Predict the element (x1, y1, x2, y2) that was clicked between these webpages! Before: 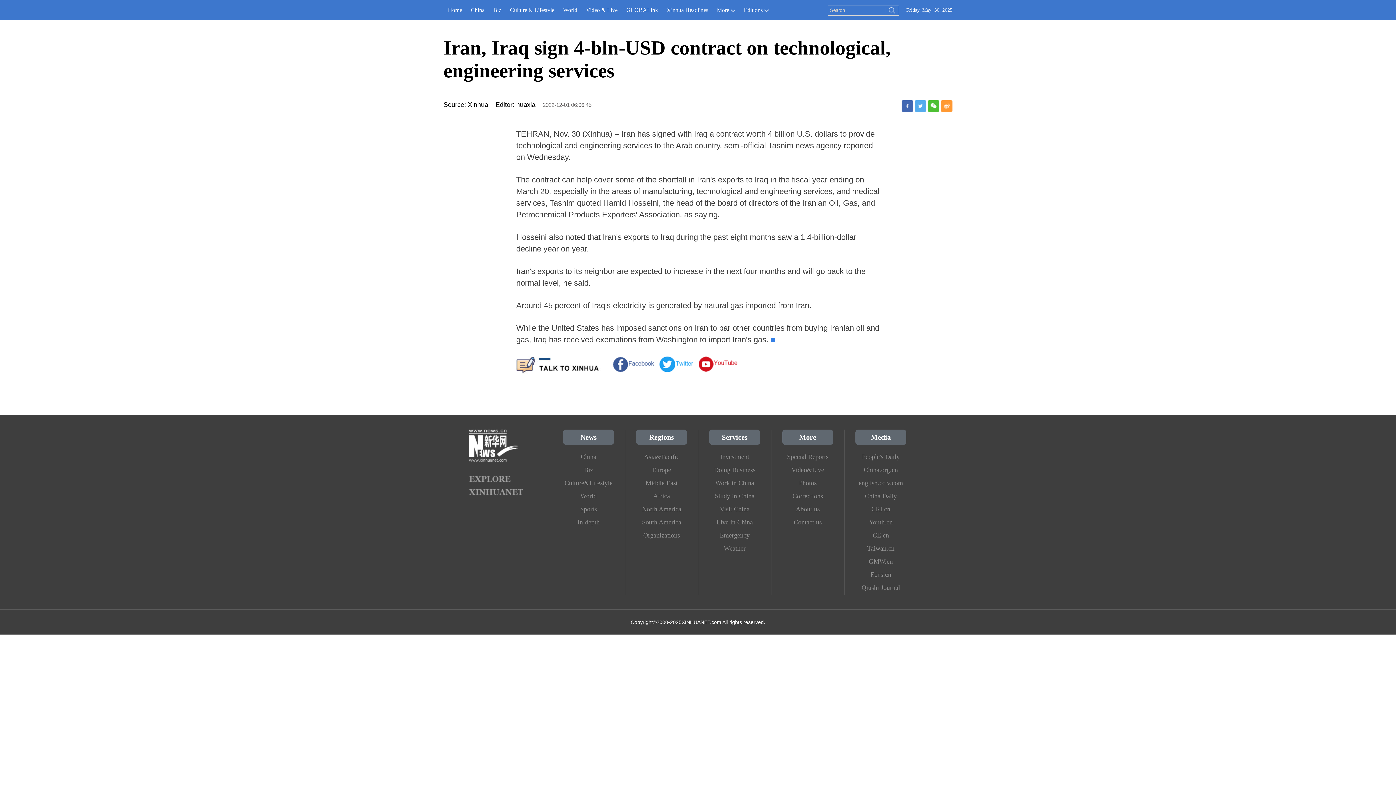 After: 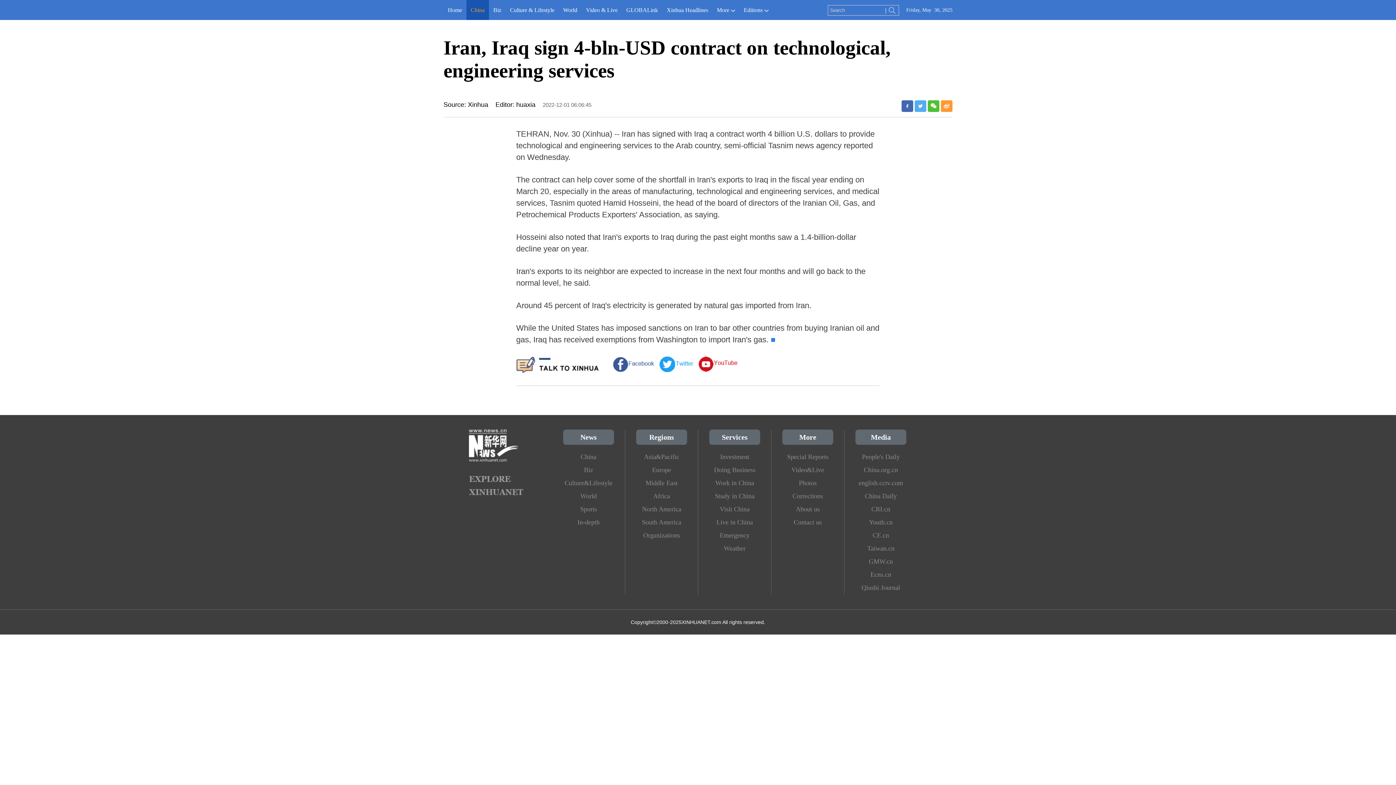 Action: bbox: (466, 0, 489, 20) label: China